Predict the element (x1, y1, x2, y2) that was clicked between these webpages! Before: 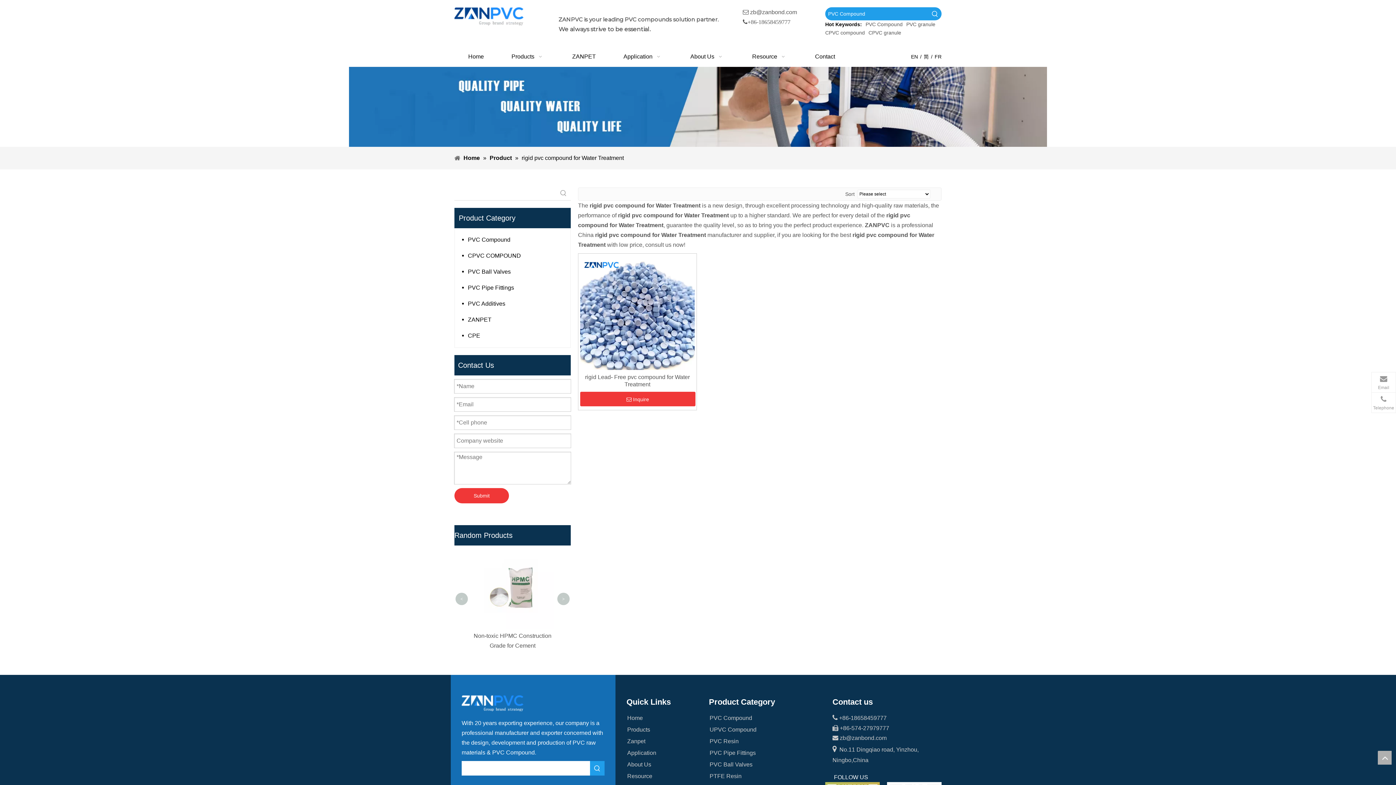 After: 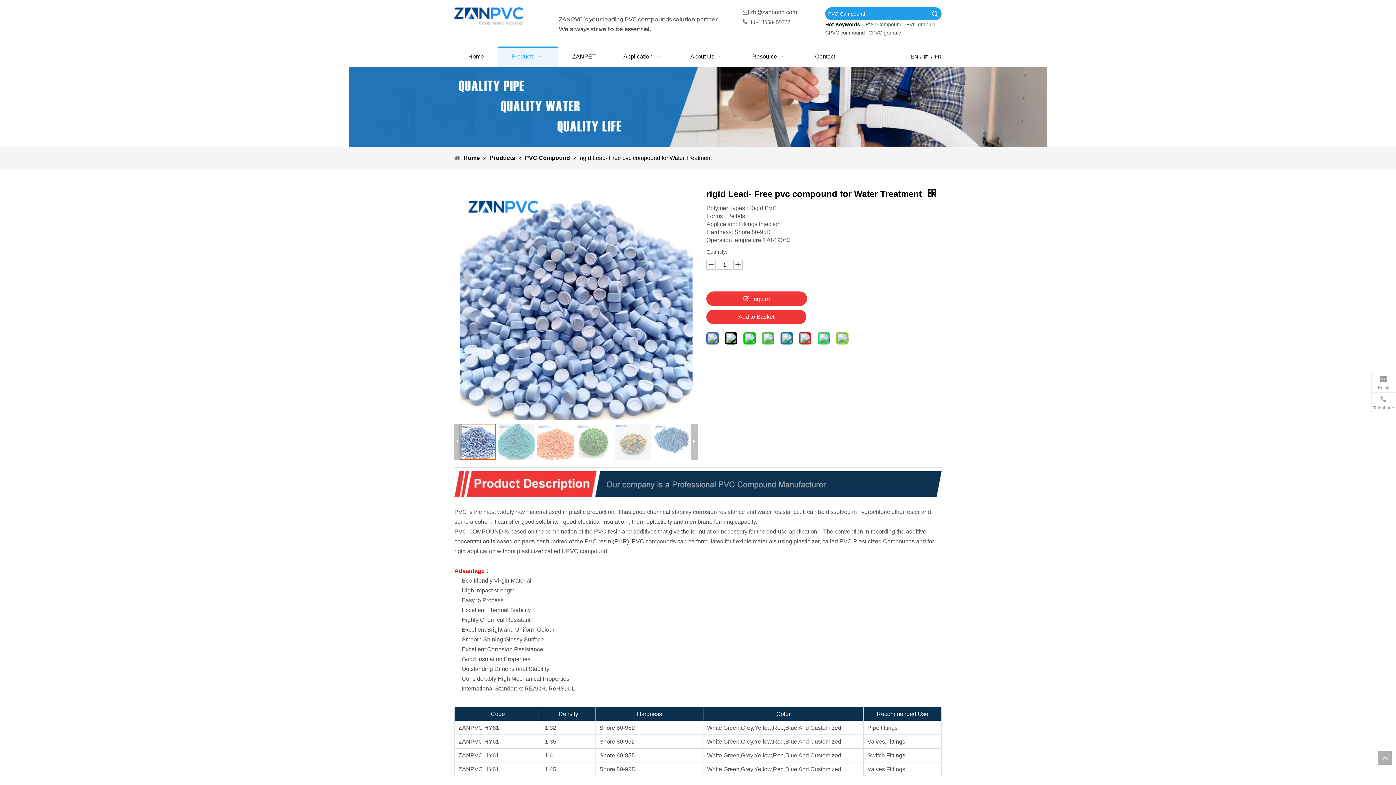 Action: label: rigid Lead- Free pvc compound for Water Treatment bbox: (580, 373, 694, 388)